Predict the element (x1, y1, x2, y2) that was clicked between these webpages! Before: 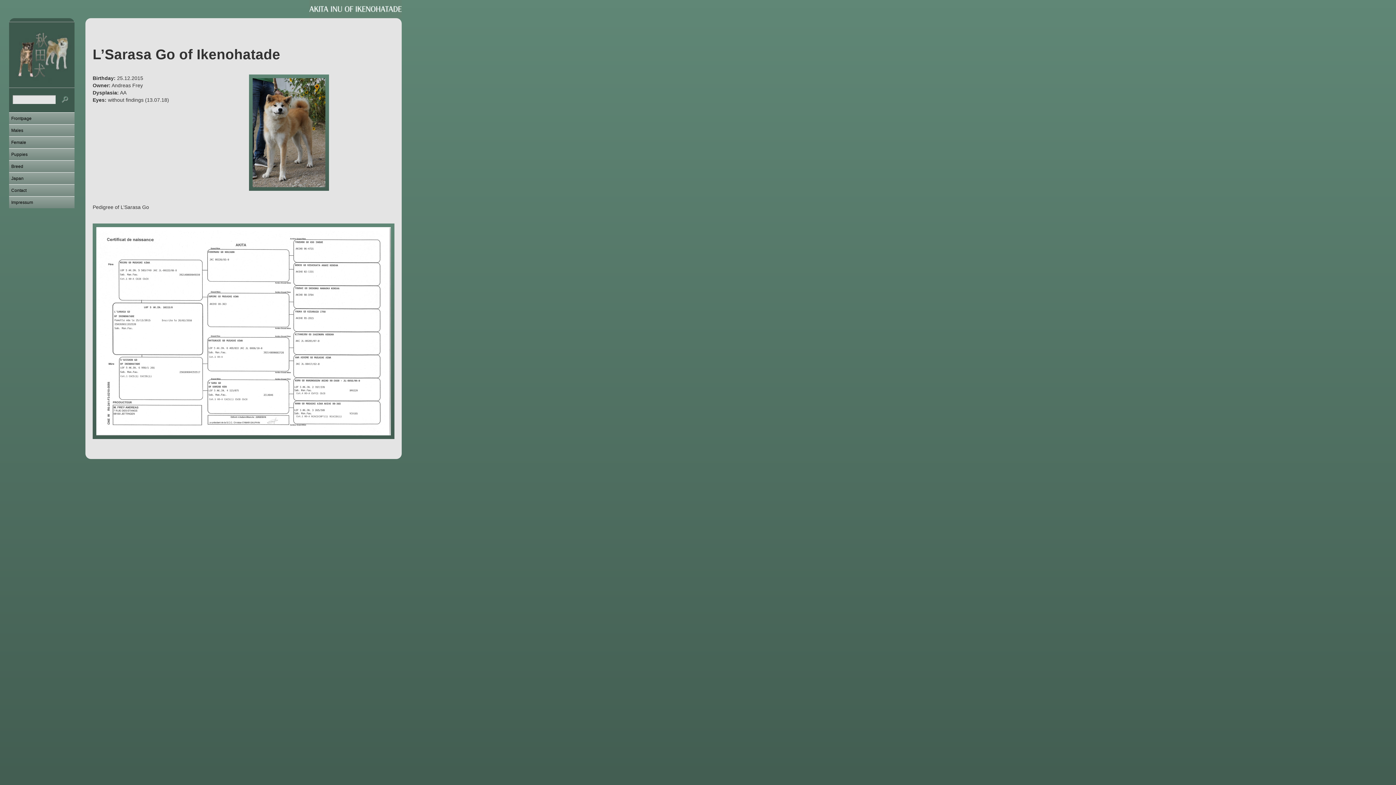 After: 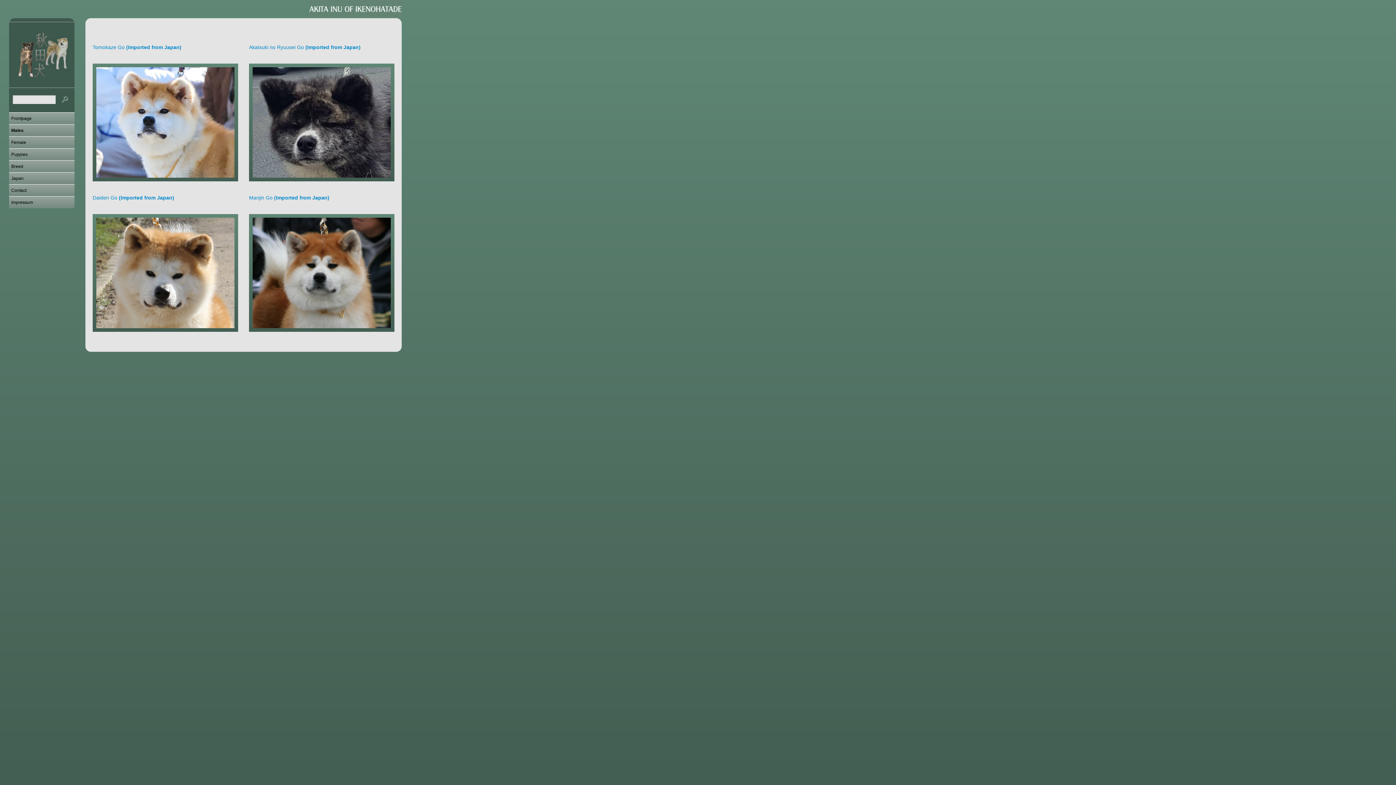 Action: label: Males bbox: (9, 124, 74, 136)